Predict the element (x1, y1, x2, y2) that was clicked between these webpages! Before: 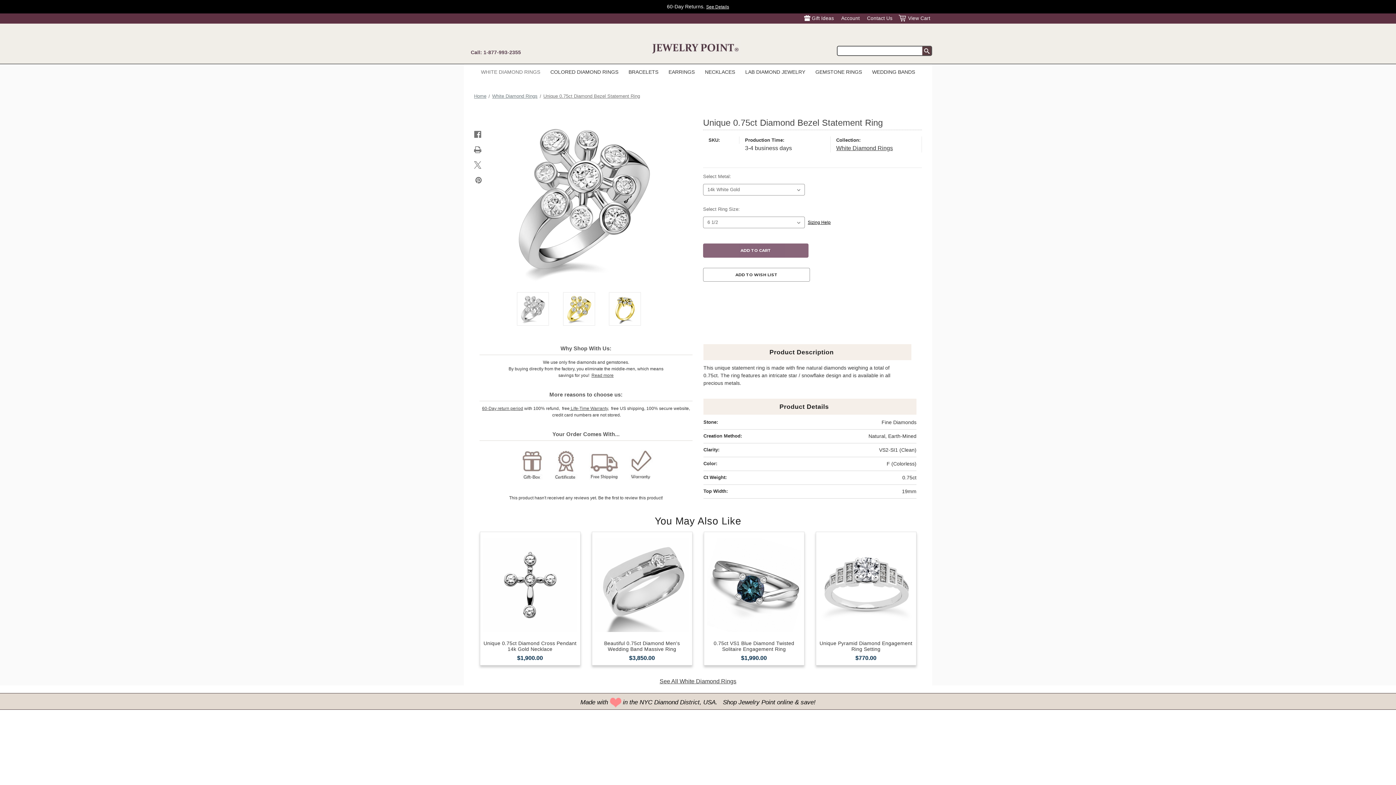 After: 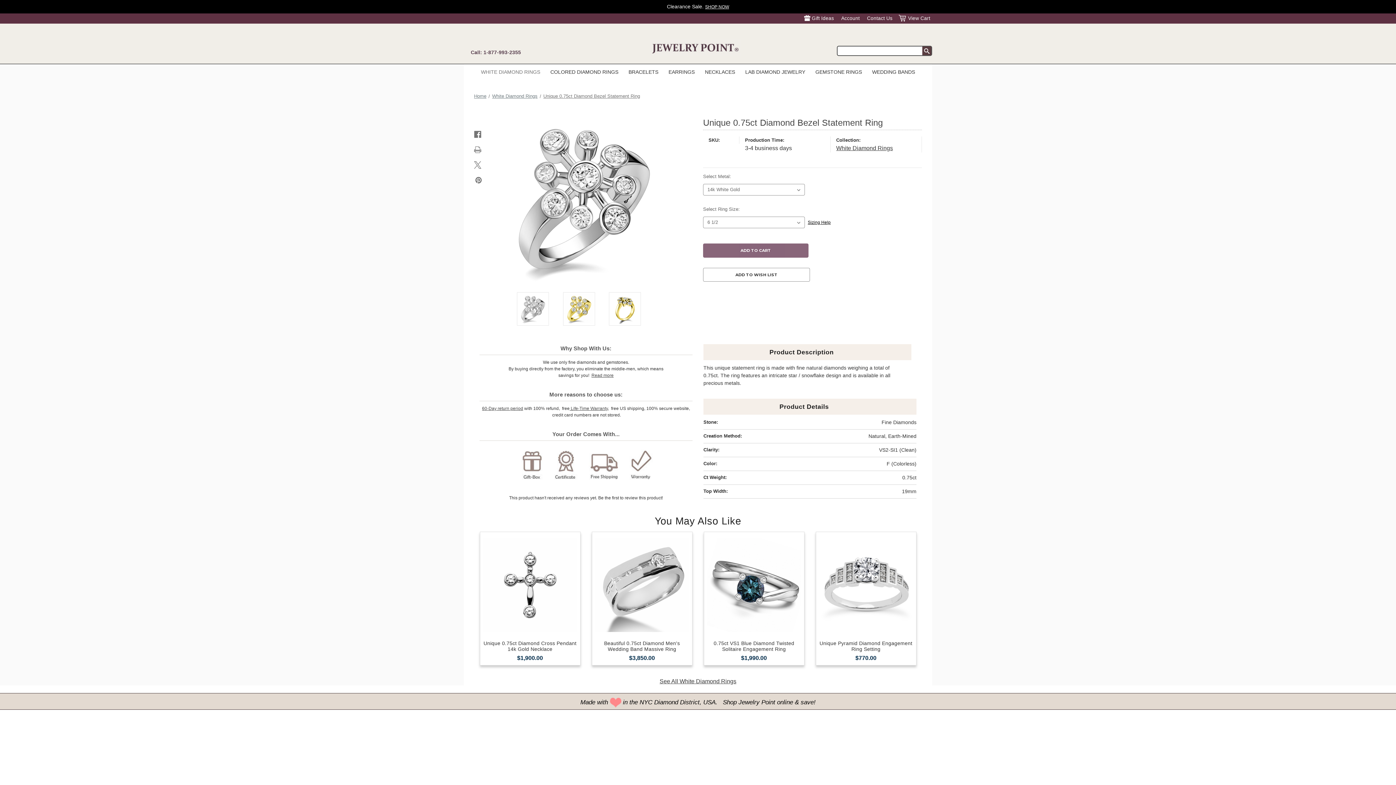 Action: bbox: (474, 144, 481, 155) label: Print